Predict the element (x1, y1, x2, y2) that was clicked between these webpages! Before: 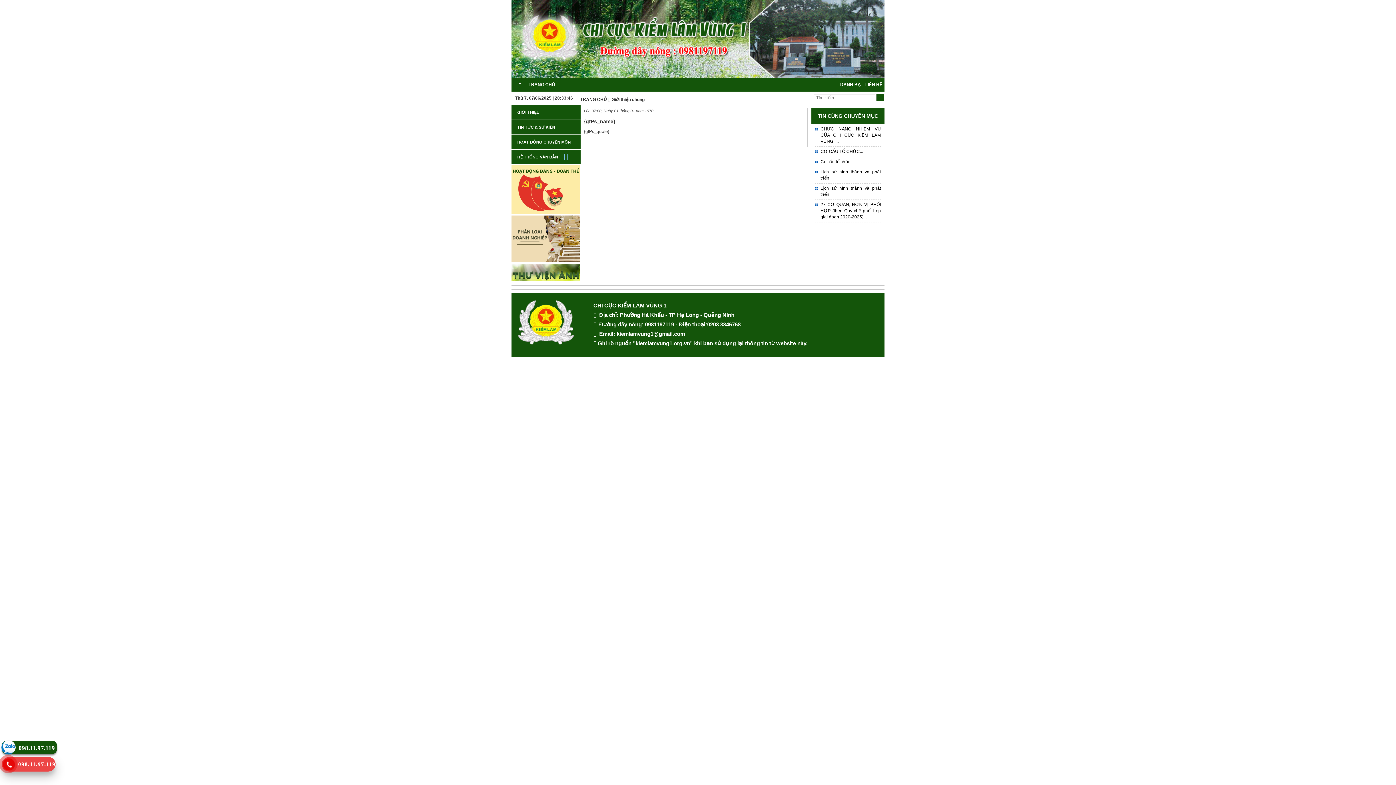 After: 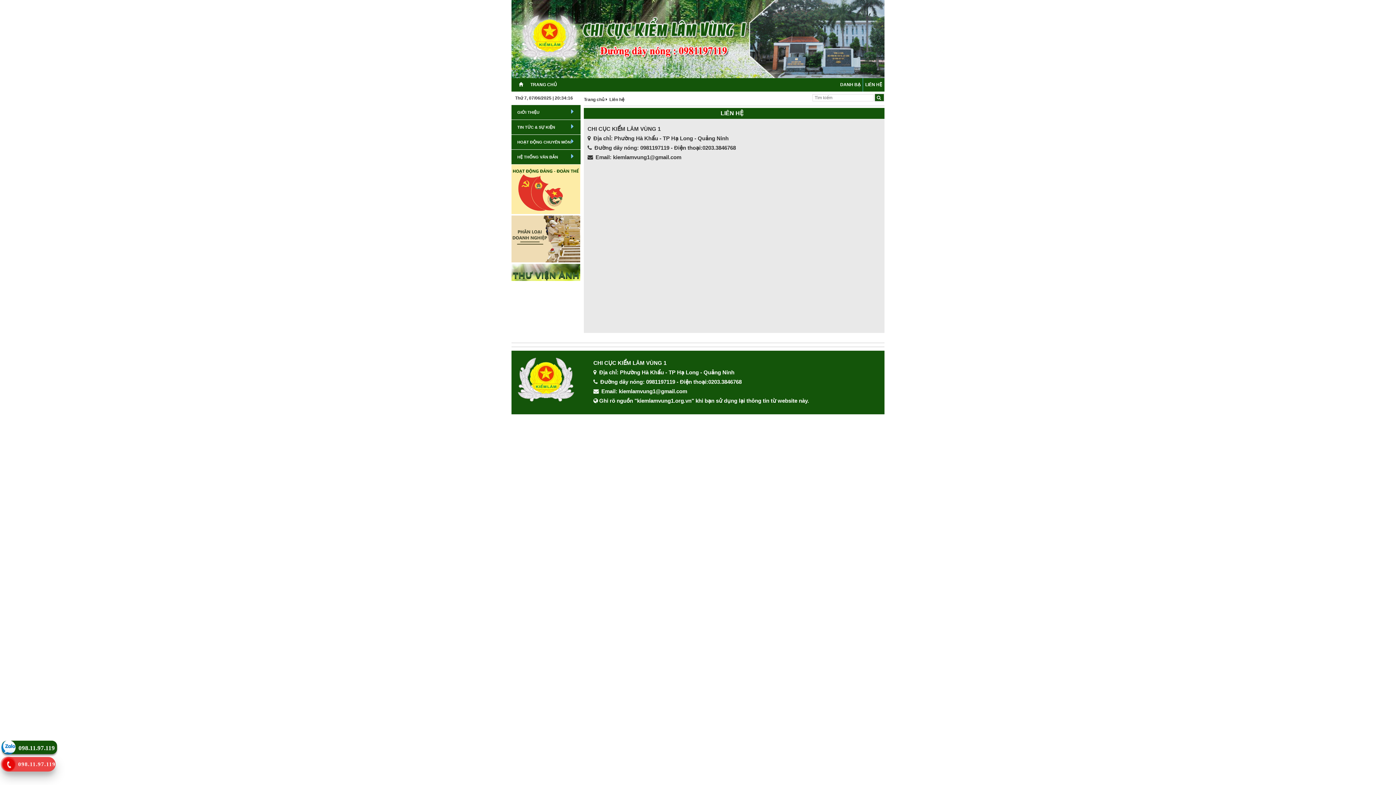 Action: bbox: (863, 78, 884, 91) label: LIÊN HỆ